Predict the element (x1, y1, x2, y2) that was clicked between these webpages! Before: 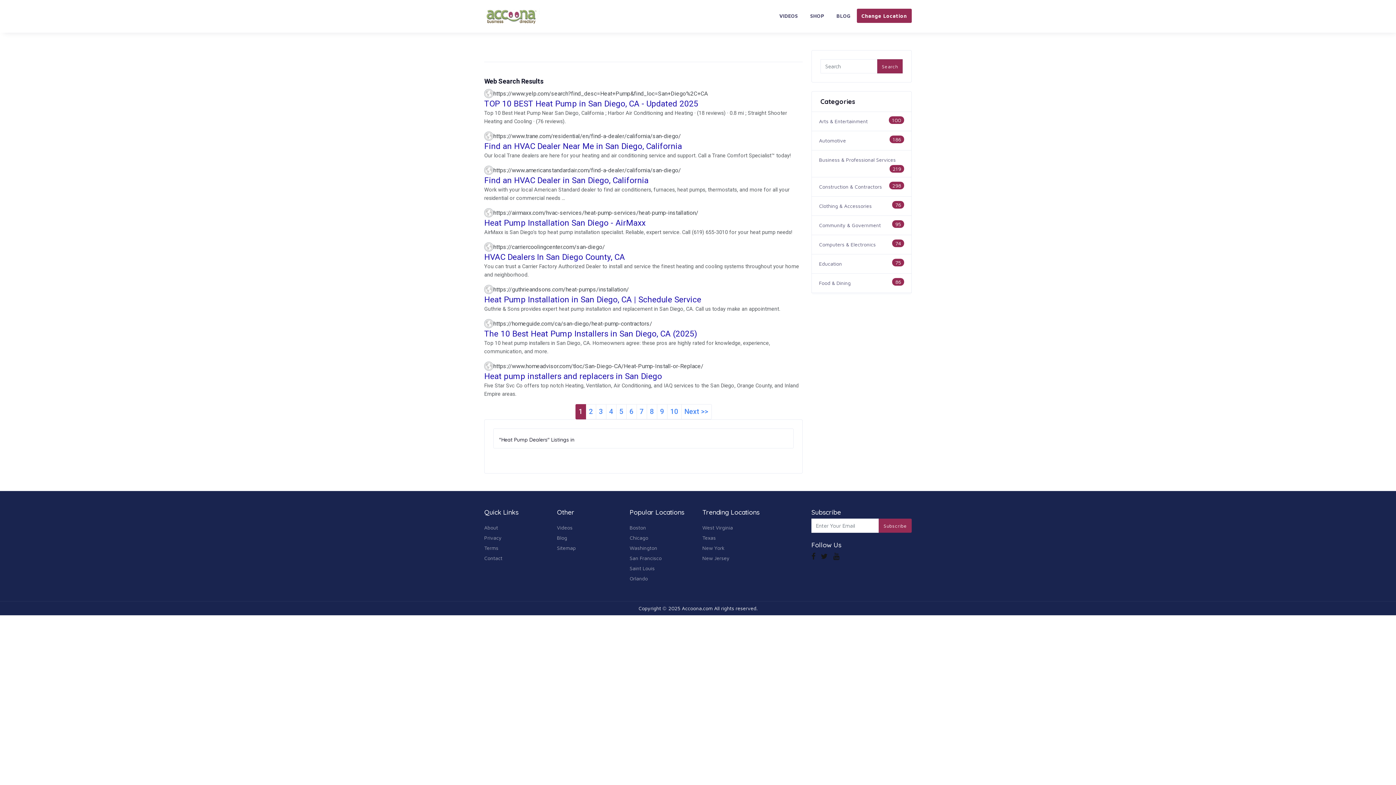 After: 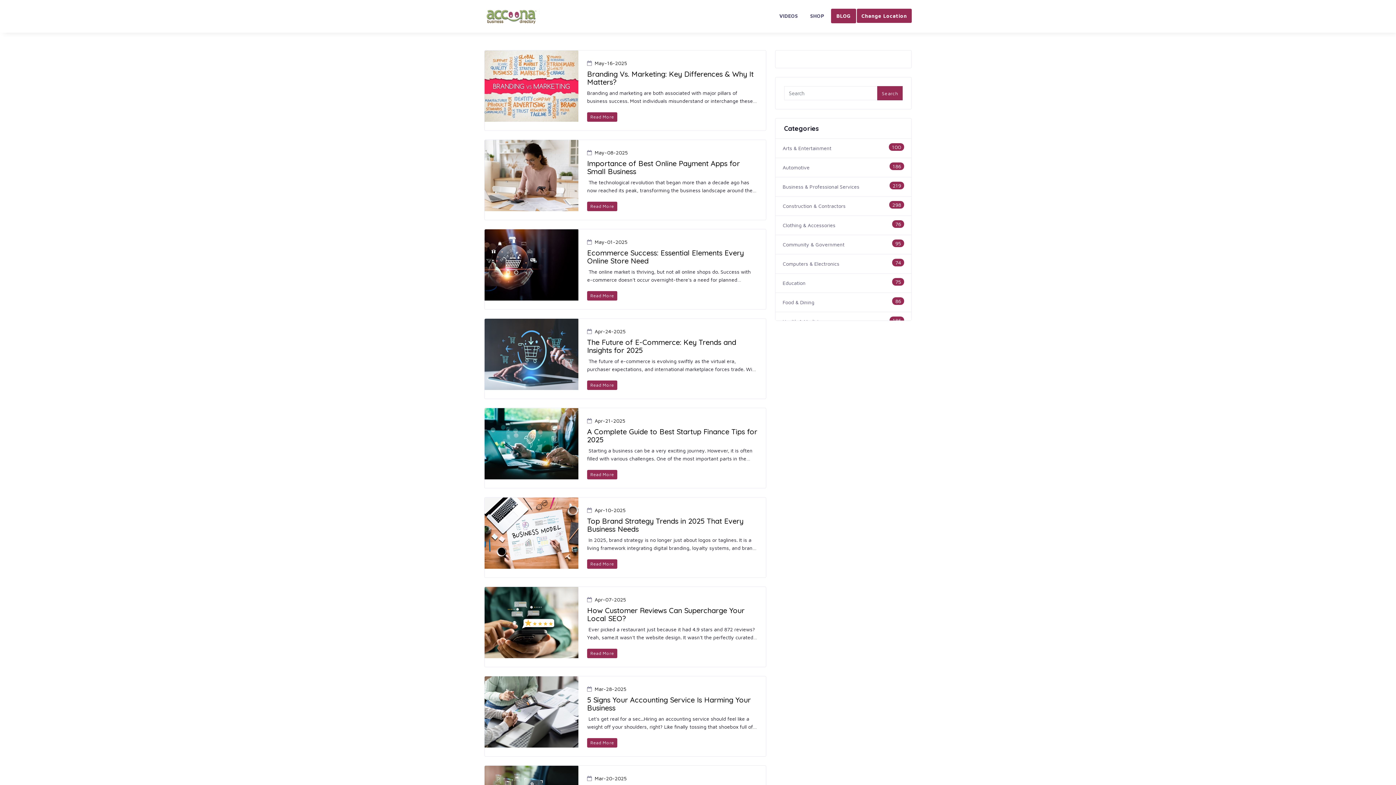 Action: bbox: (557, 364, 567, 370) label: Blog